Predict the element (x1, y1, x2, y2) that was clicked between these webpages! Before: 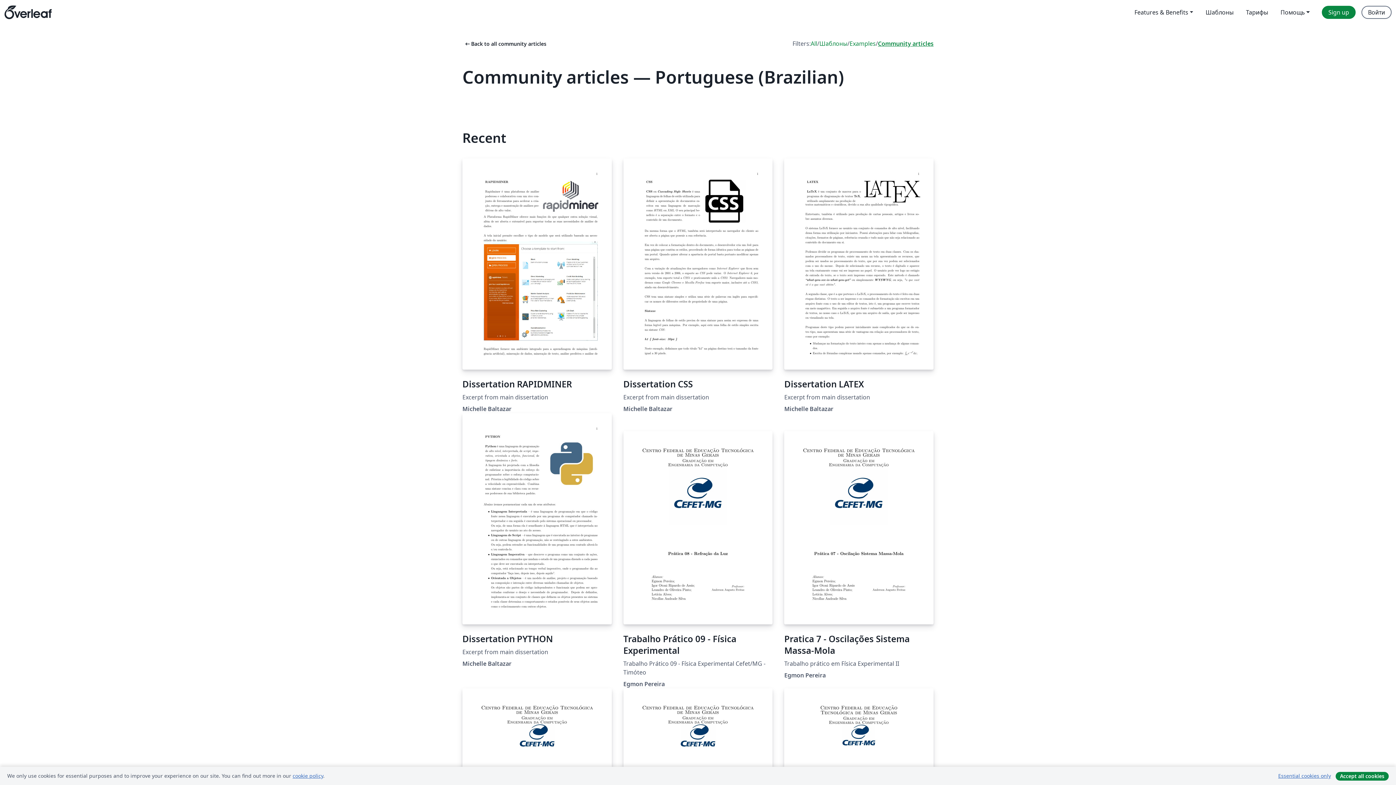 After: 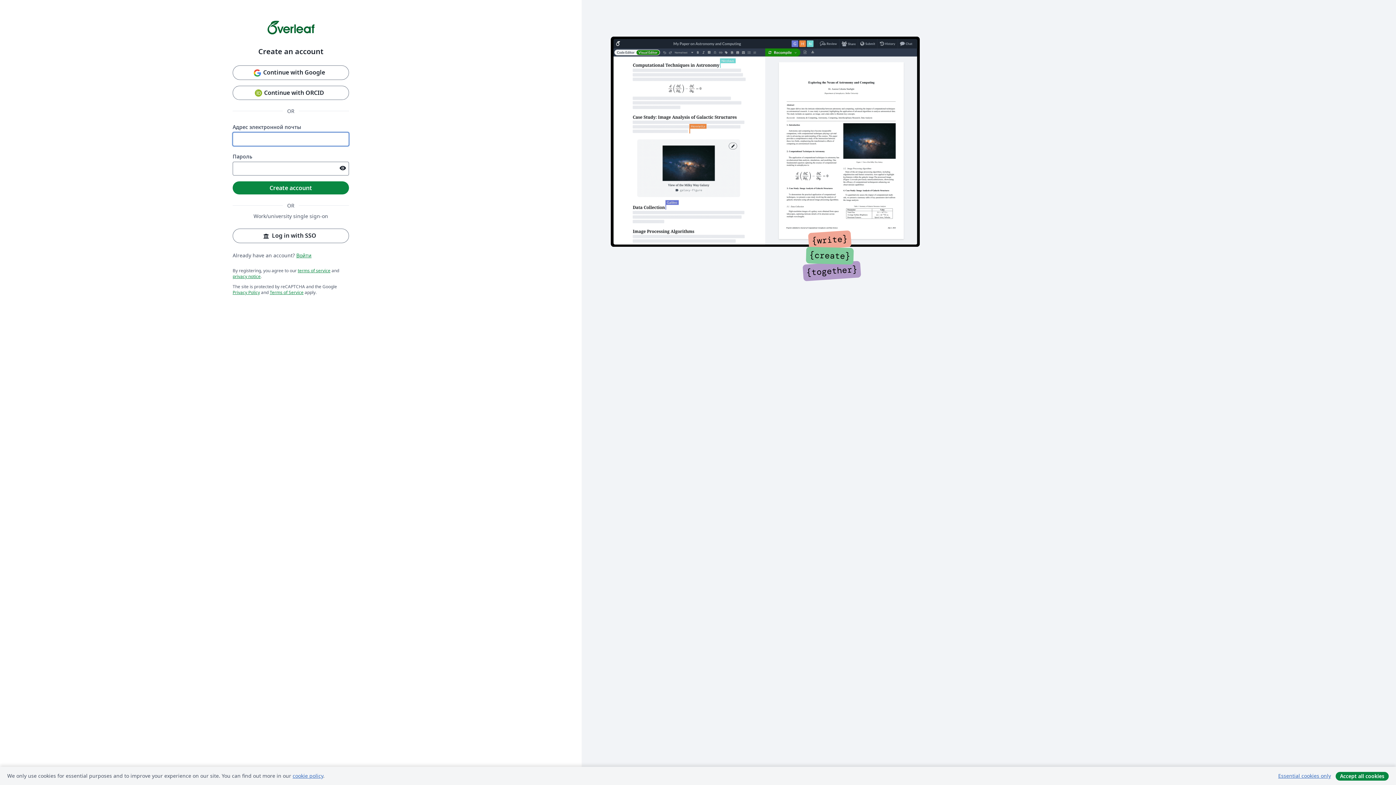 Action: bbox: (1322, 5, 1356, 18) label: Sign up